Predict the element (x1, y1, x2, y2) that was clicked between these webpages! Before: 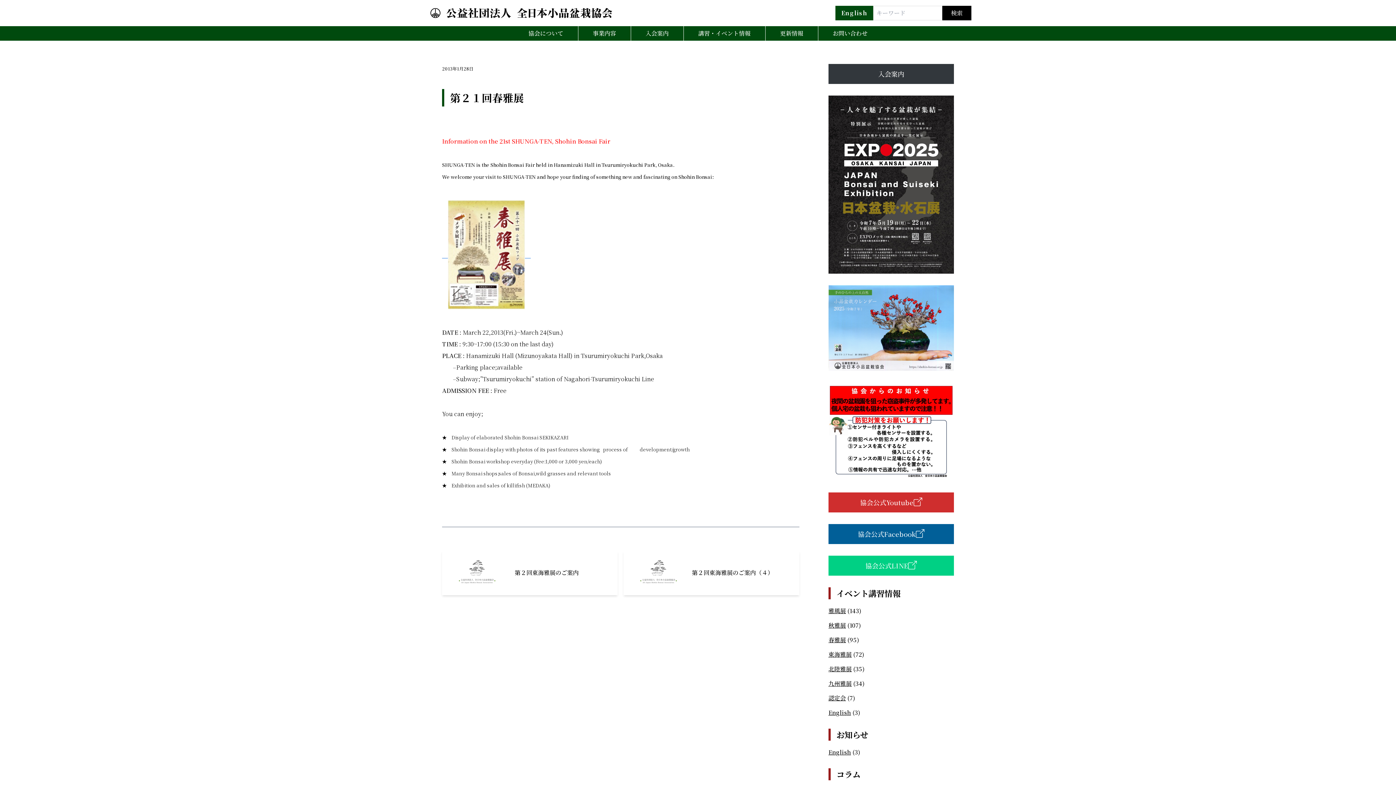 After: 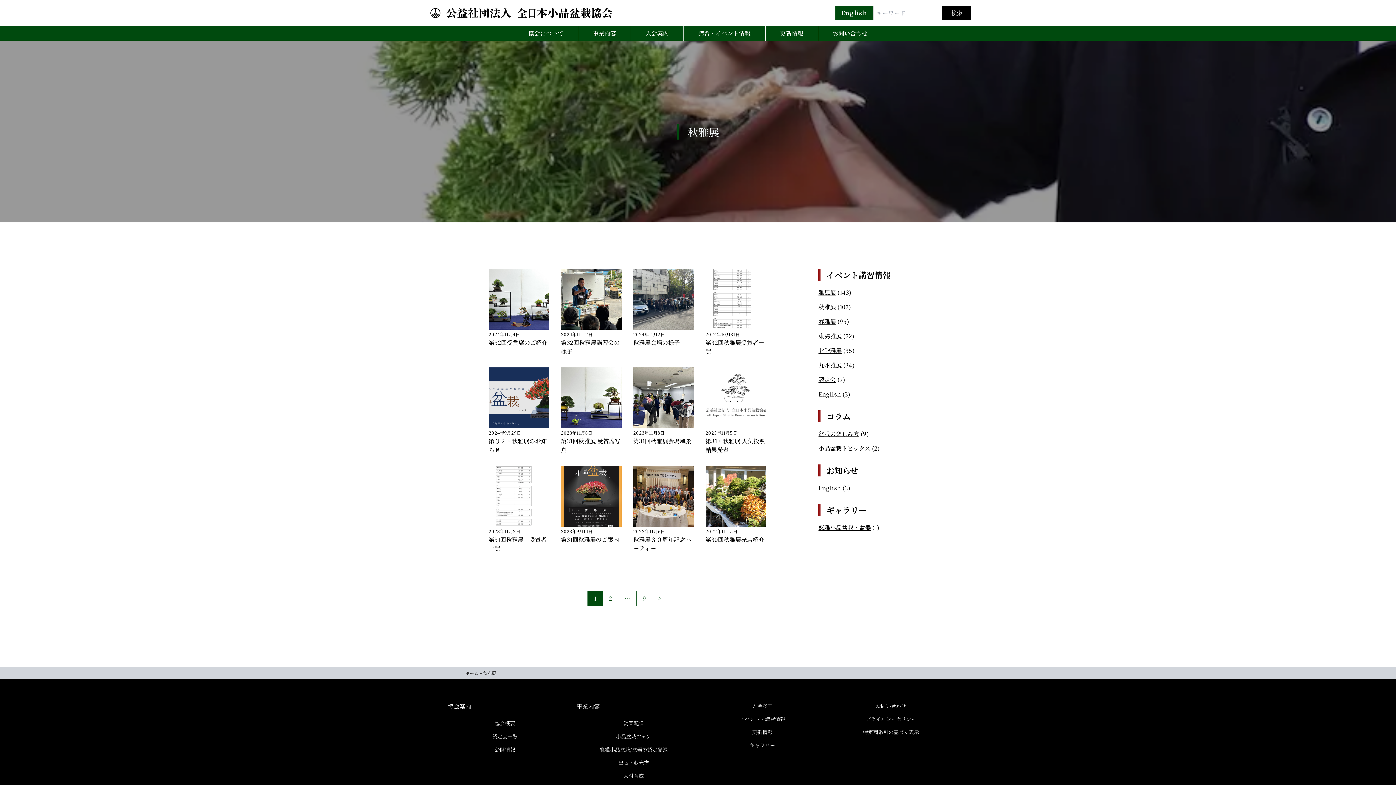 Action: label: 秋雅展 bbox: (828, 621, 846, 629)